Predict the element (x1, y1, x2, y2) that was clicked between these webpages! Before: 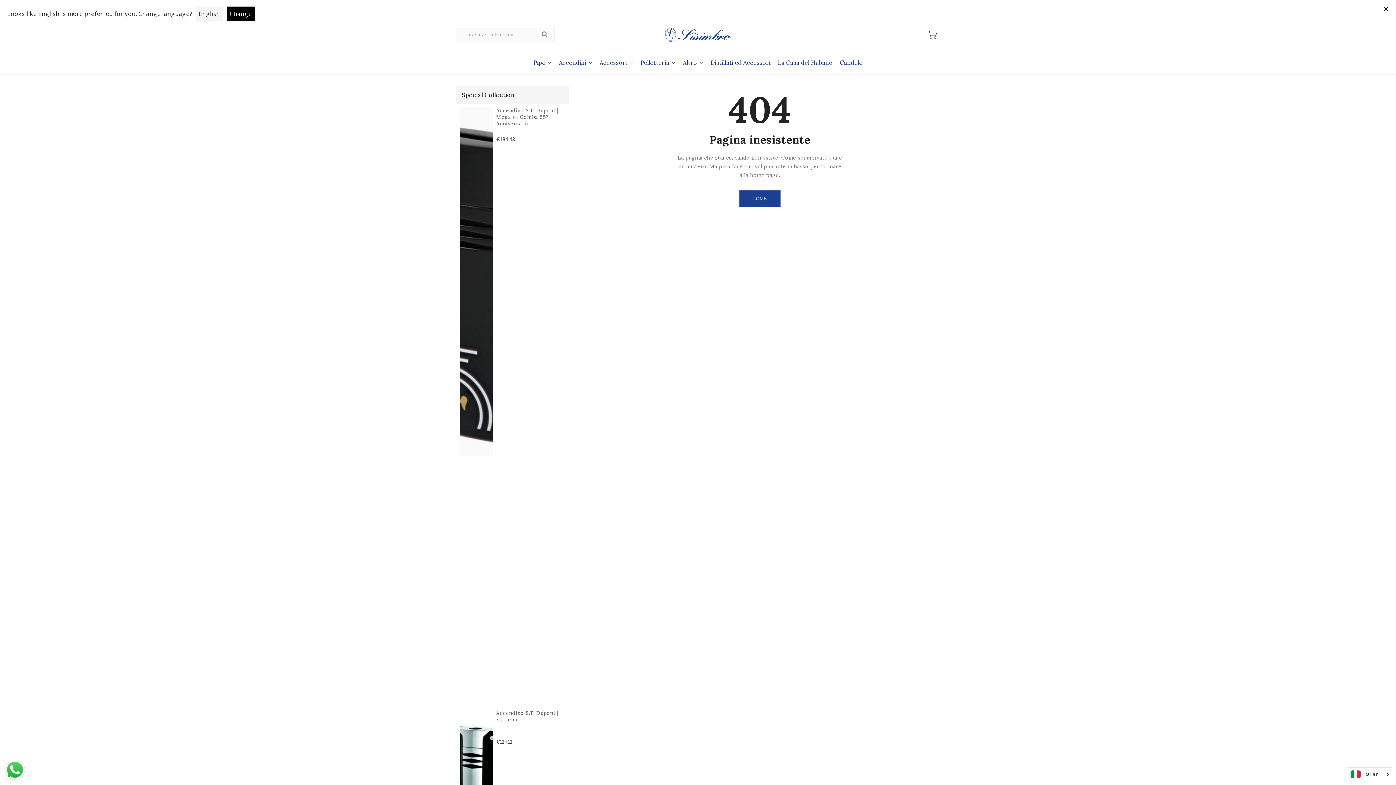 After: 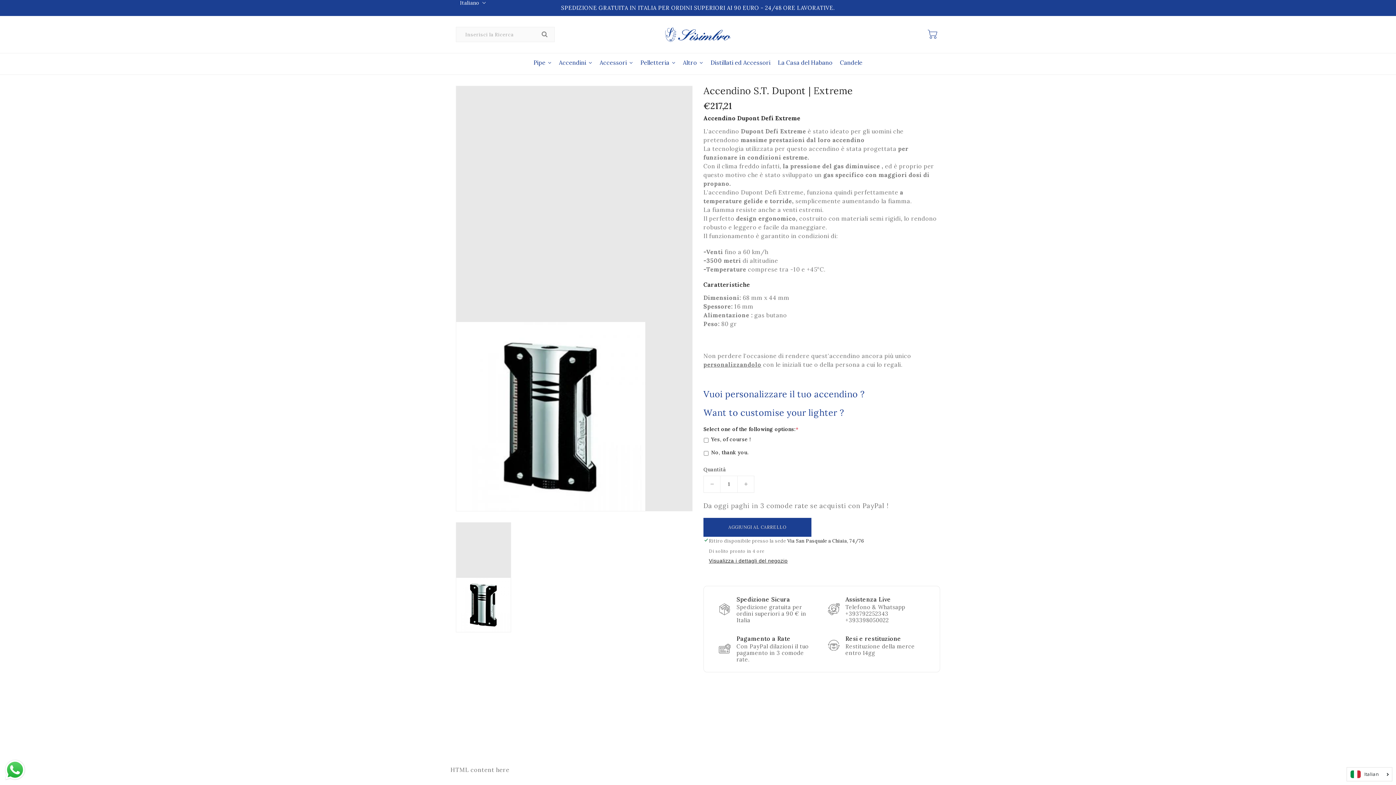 Action: bbox: (496, 710, 564, 739) label: Accendino S.T. Dupont | Extreme